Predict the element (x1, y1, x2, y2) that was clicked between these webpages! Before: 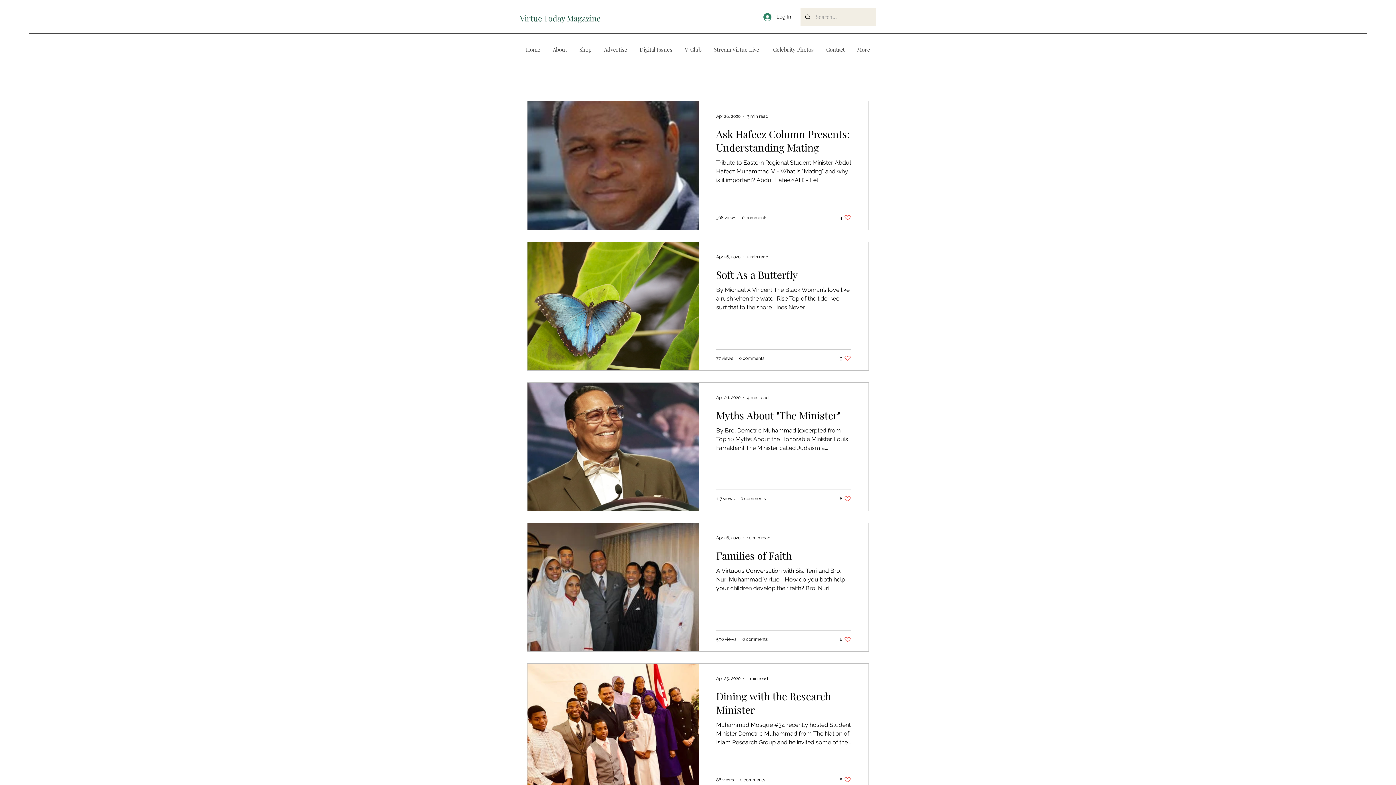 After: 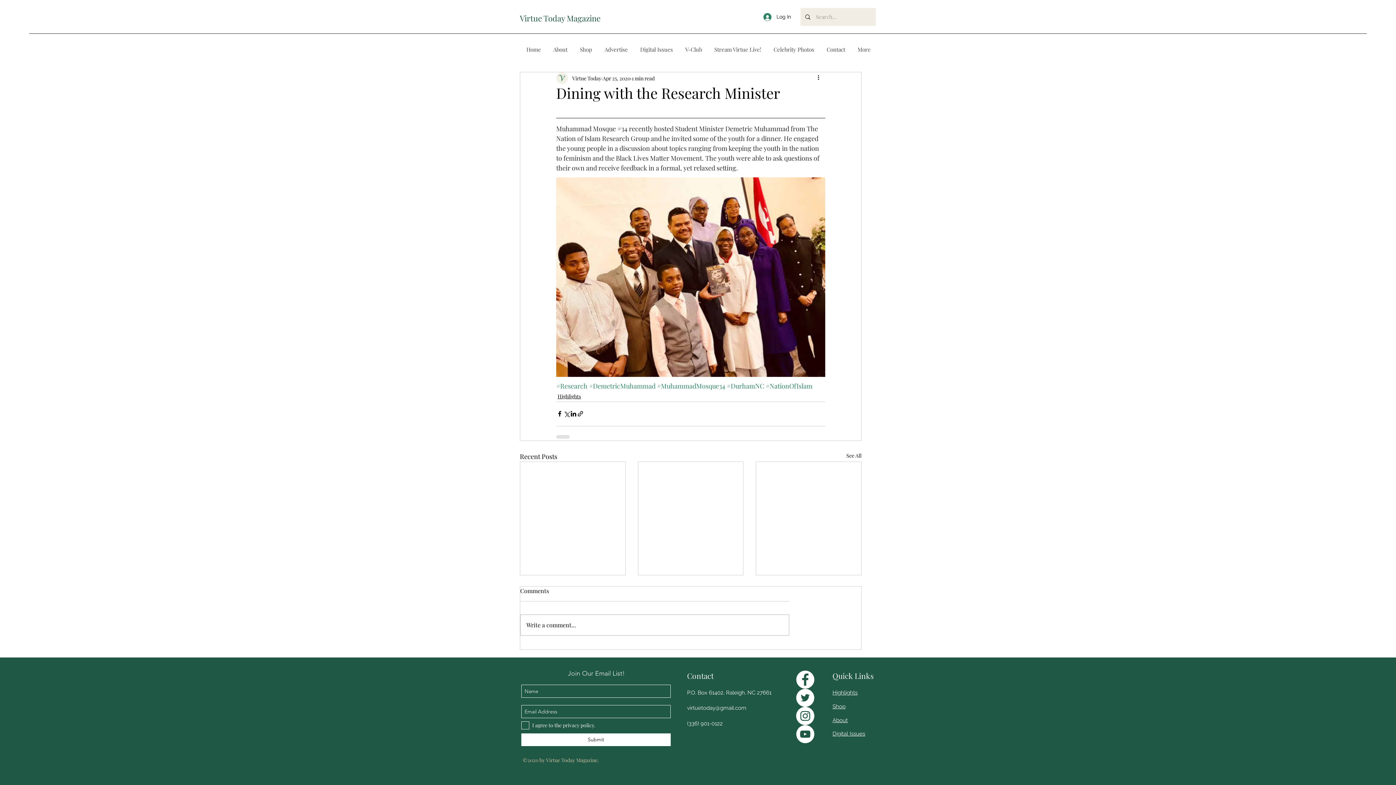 Action: label: Dining with the Research Minister bbox: (716, 689, 851, 721)